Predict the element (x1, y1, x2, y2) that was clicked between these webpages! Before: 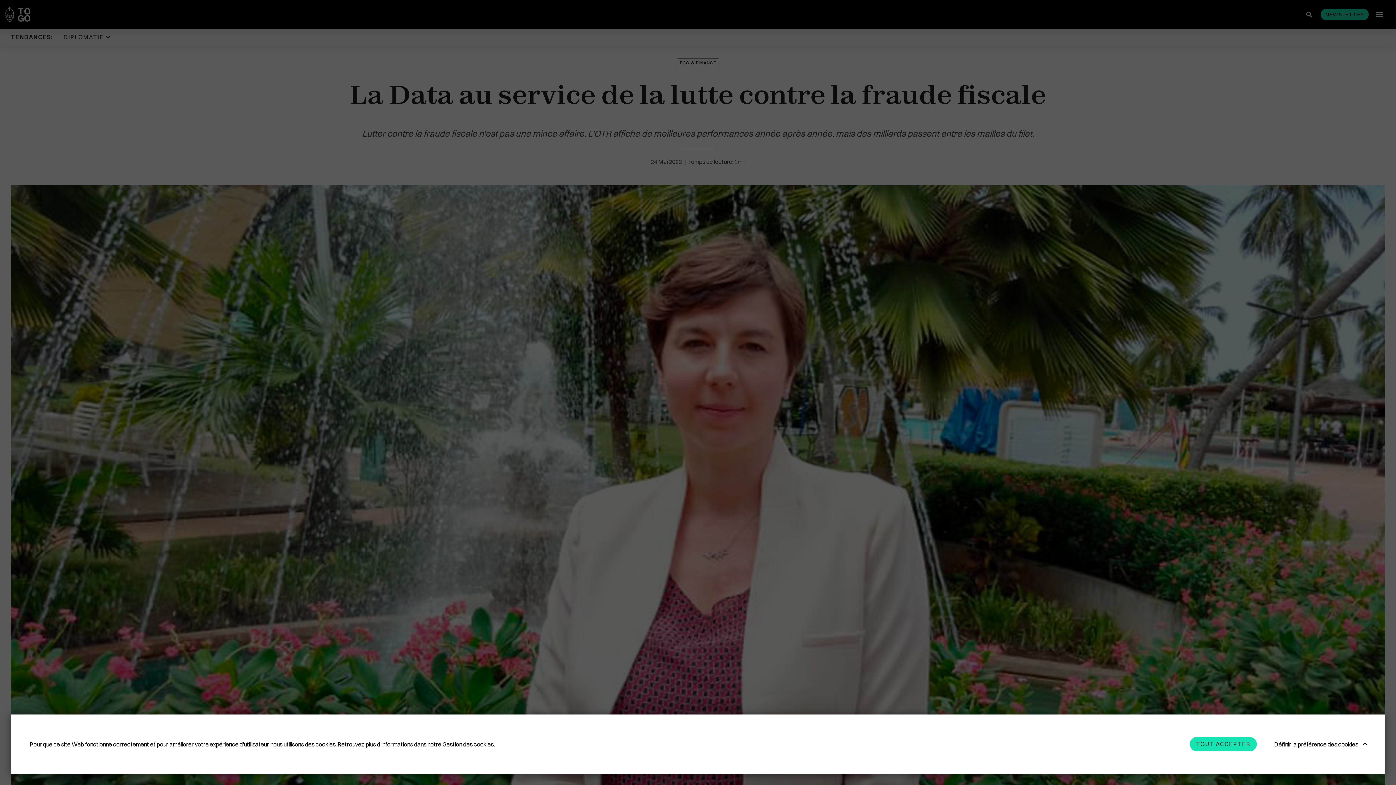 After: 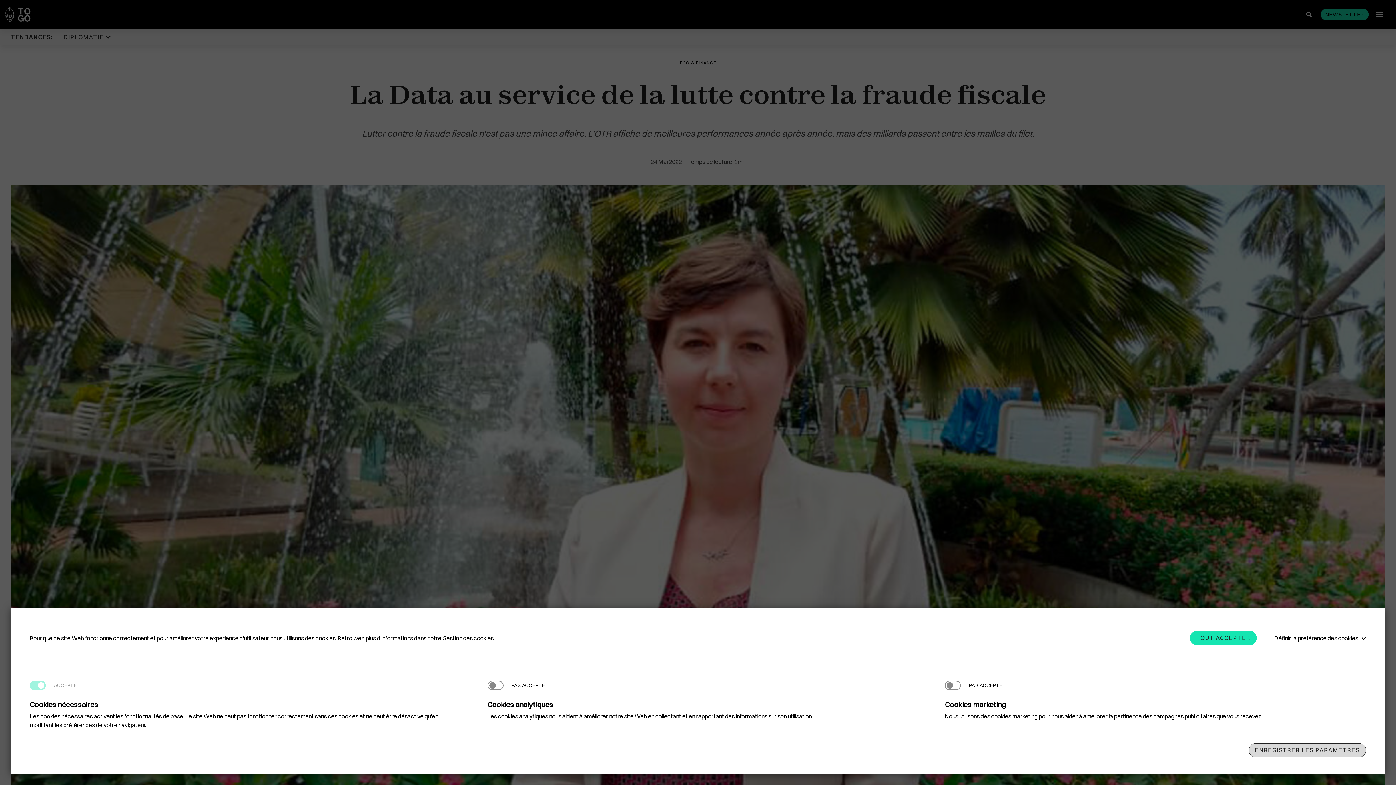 Action: bbox: (1268, 737, 1366, 751) label: Définir la préférence des cookies